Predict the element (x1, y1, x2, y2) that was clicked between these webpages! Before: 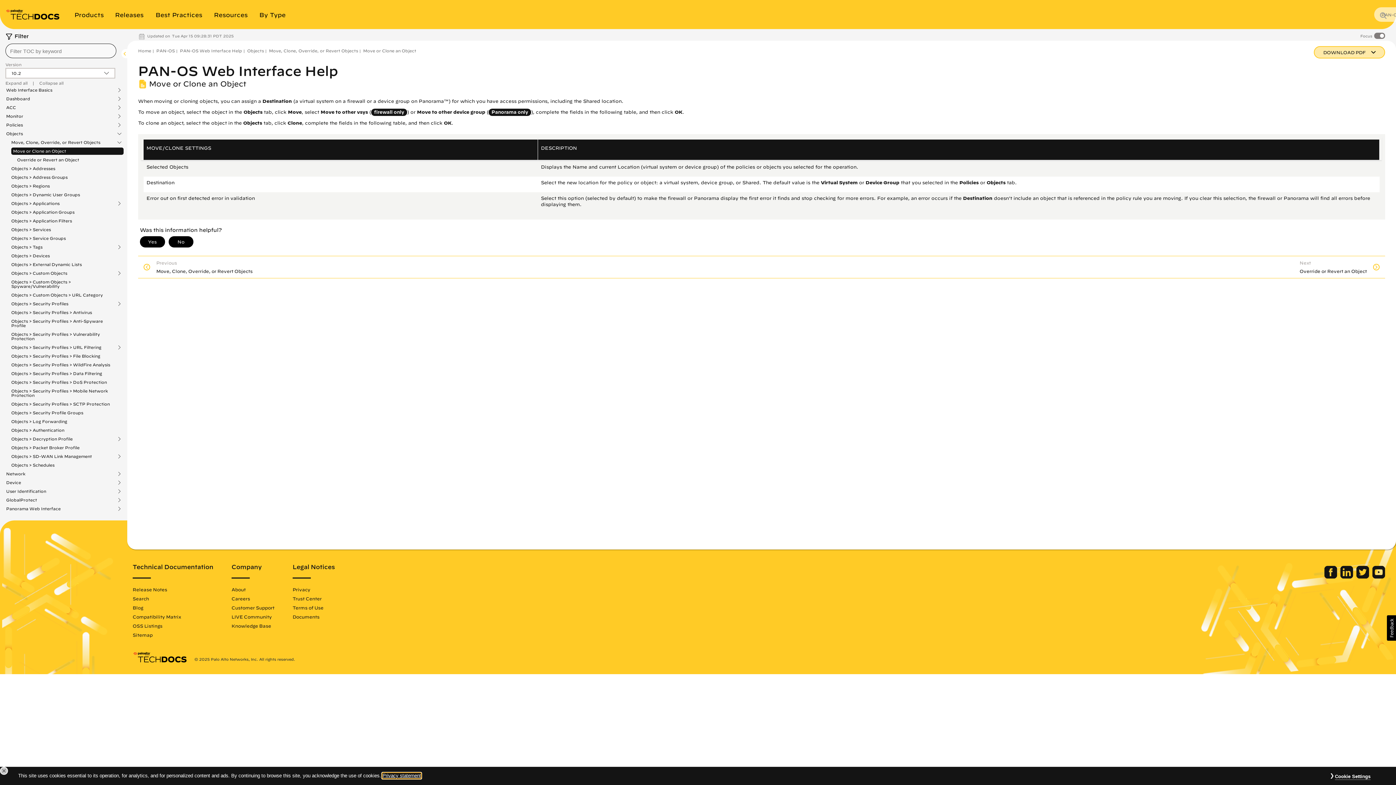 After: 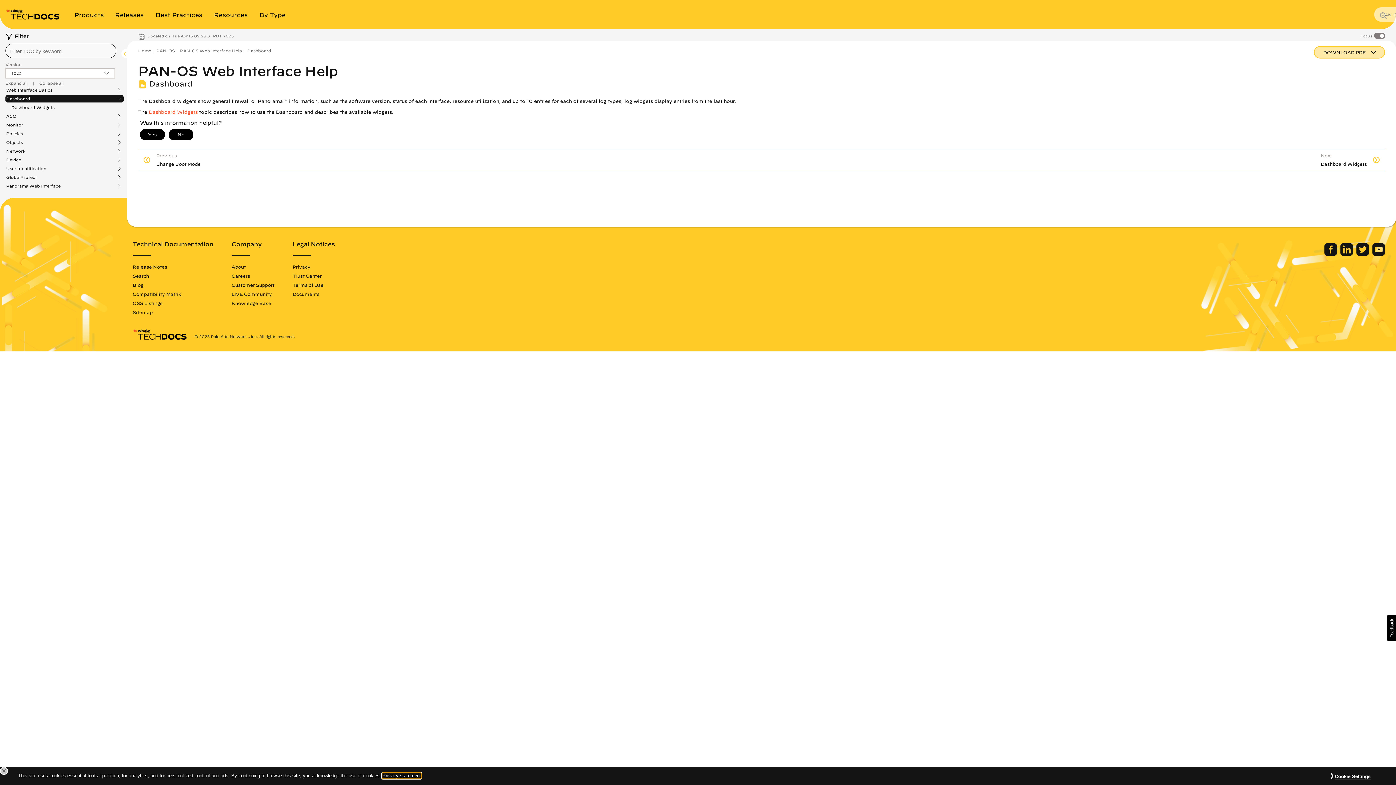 Action: bbox: (6, 96, 36, 101) label: Dashboard